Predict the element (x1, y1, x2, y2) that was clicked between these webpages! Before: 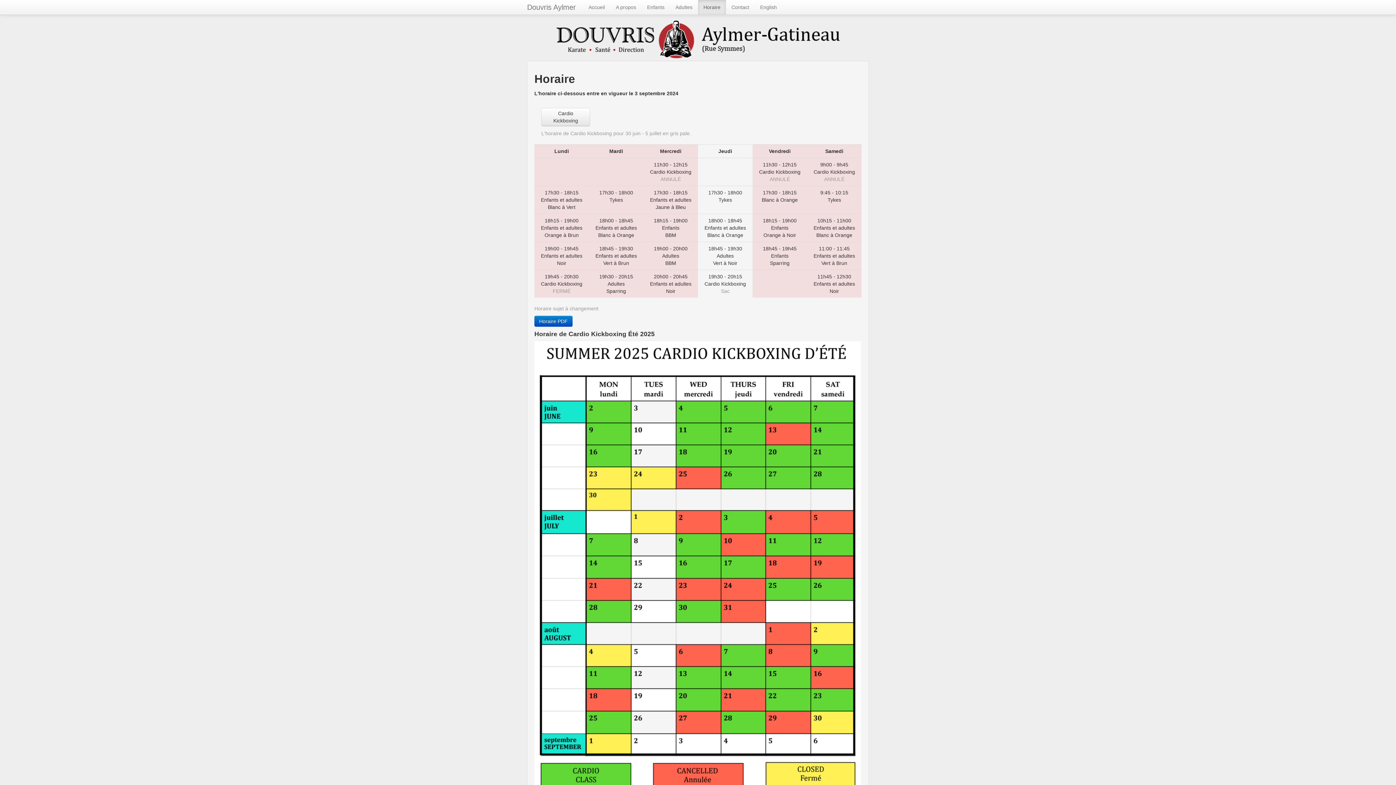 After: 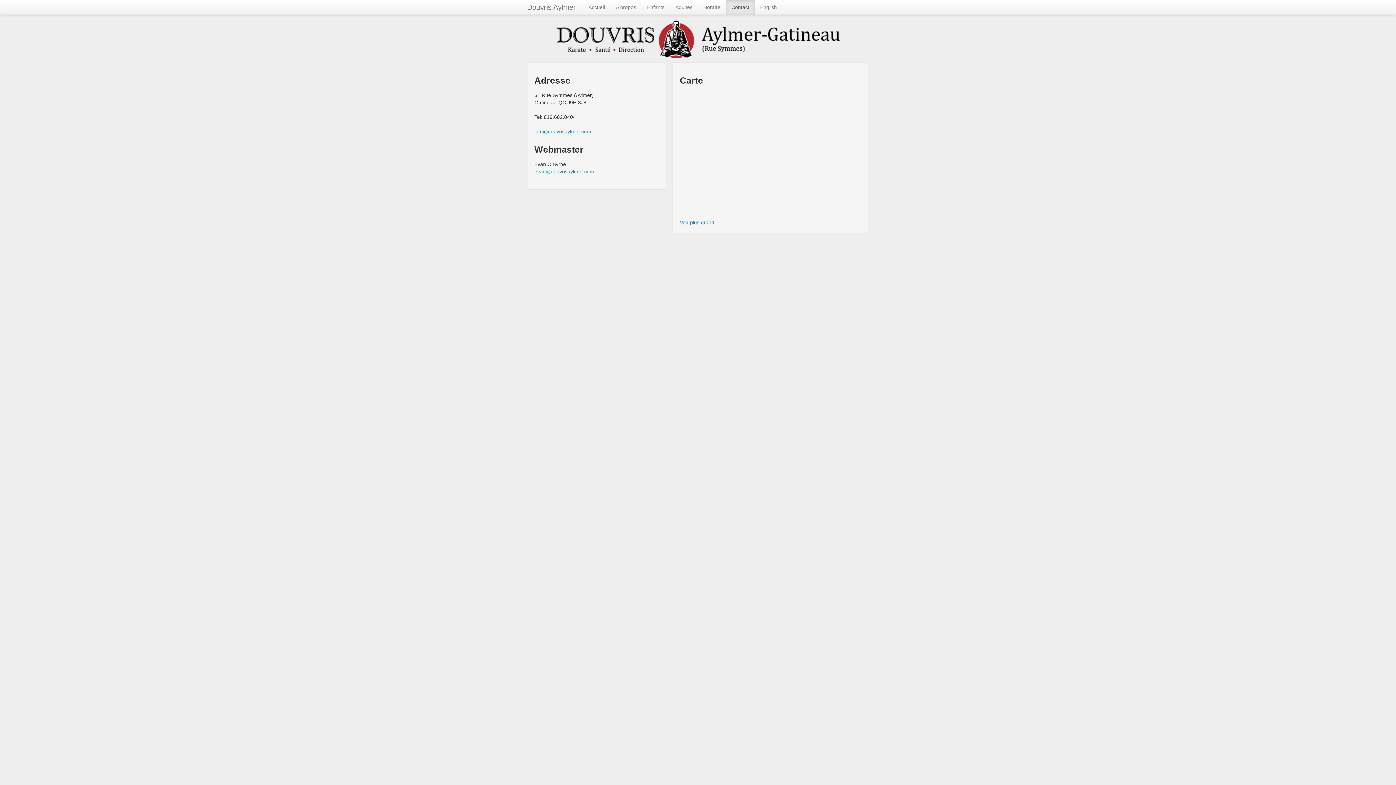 Action: label: Contact bbox: (726, 0, 754, 14)